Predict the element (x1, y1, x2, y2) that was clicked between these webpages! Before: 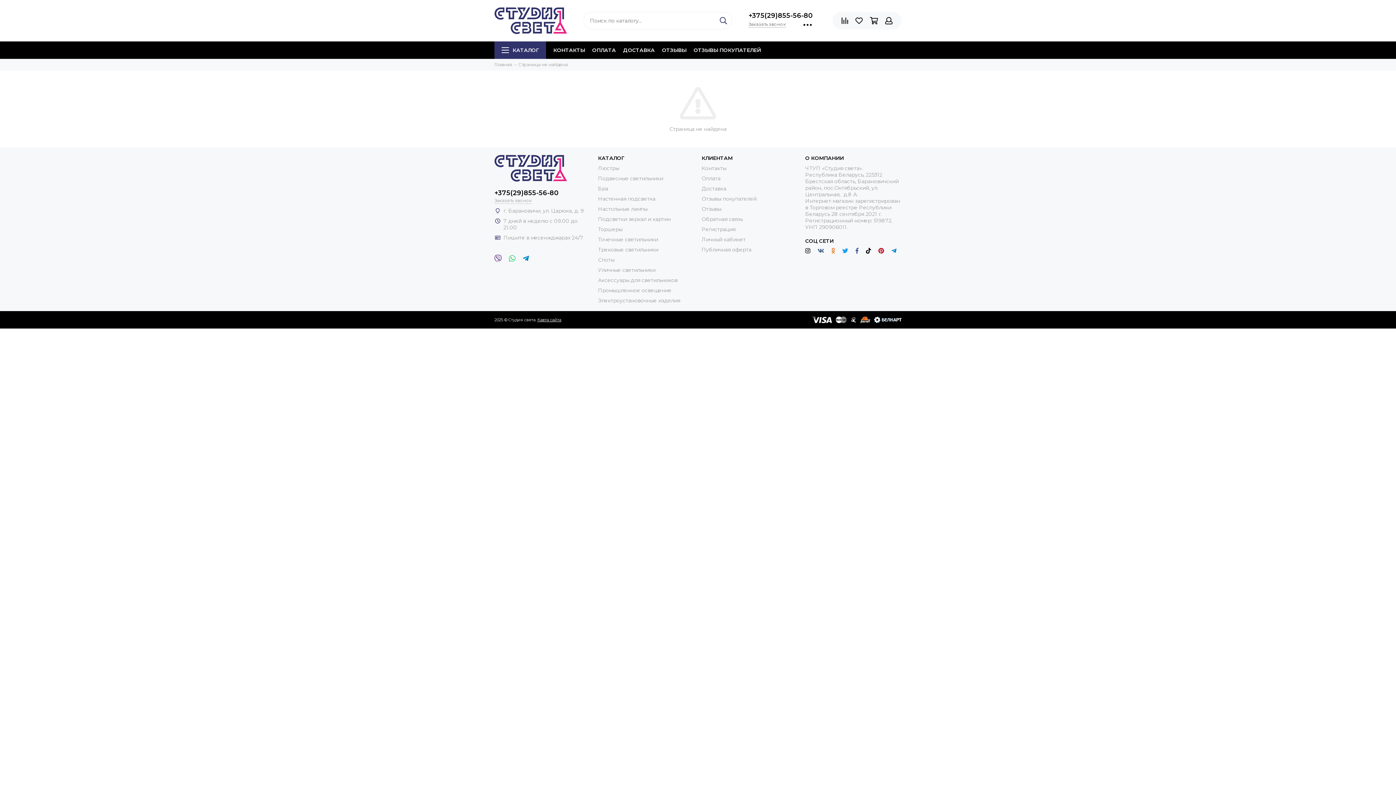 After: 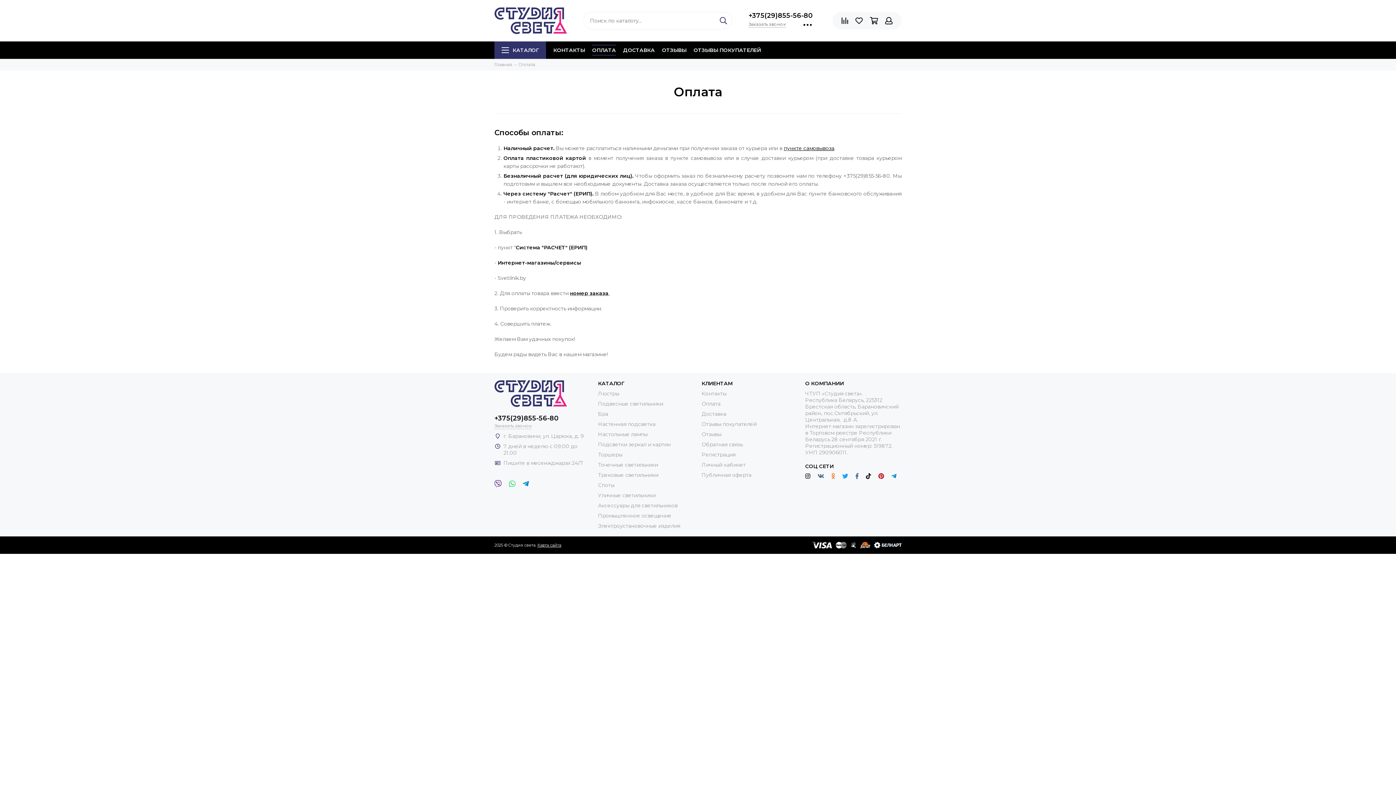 Action: bbox: (701, 175, 720, 181) label: Оплата